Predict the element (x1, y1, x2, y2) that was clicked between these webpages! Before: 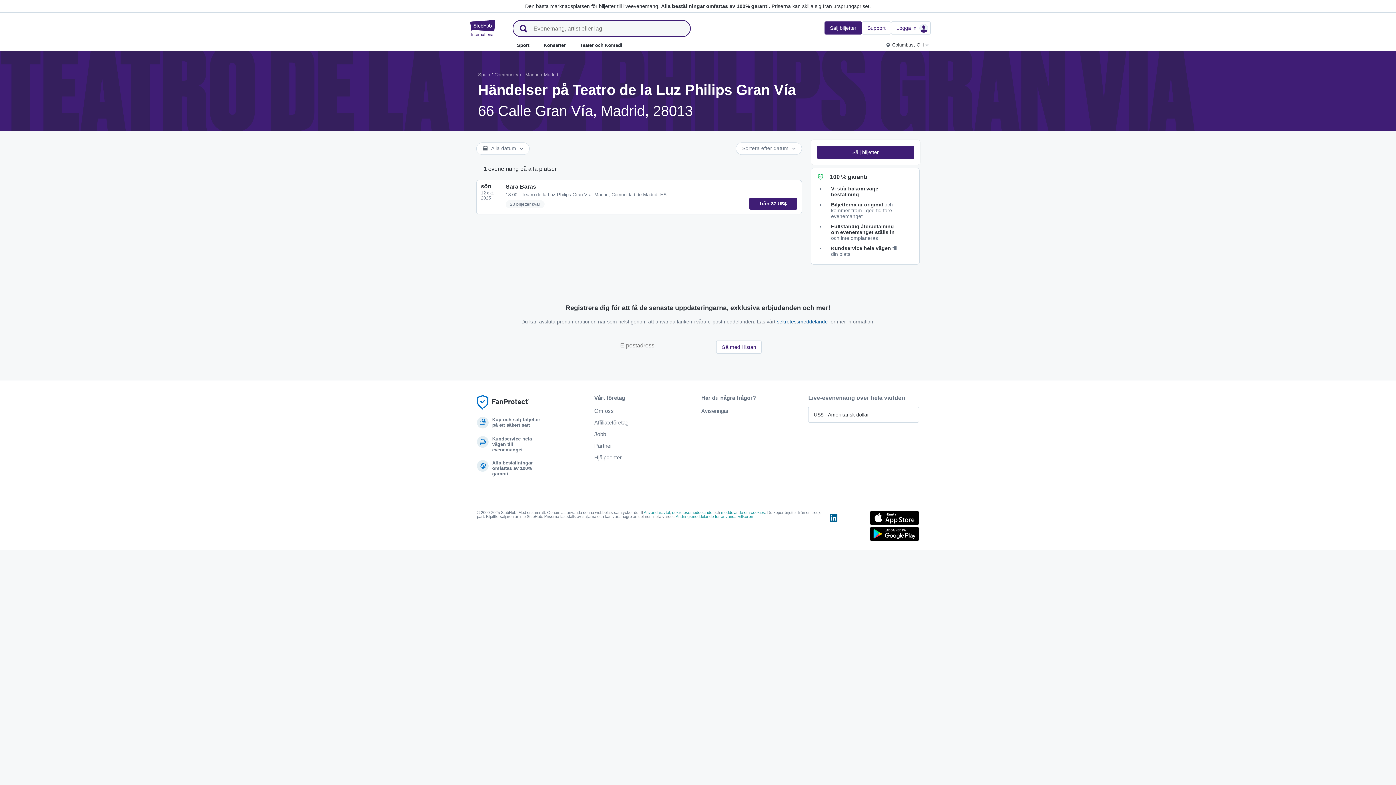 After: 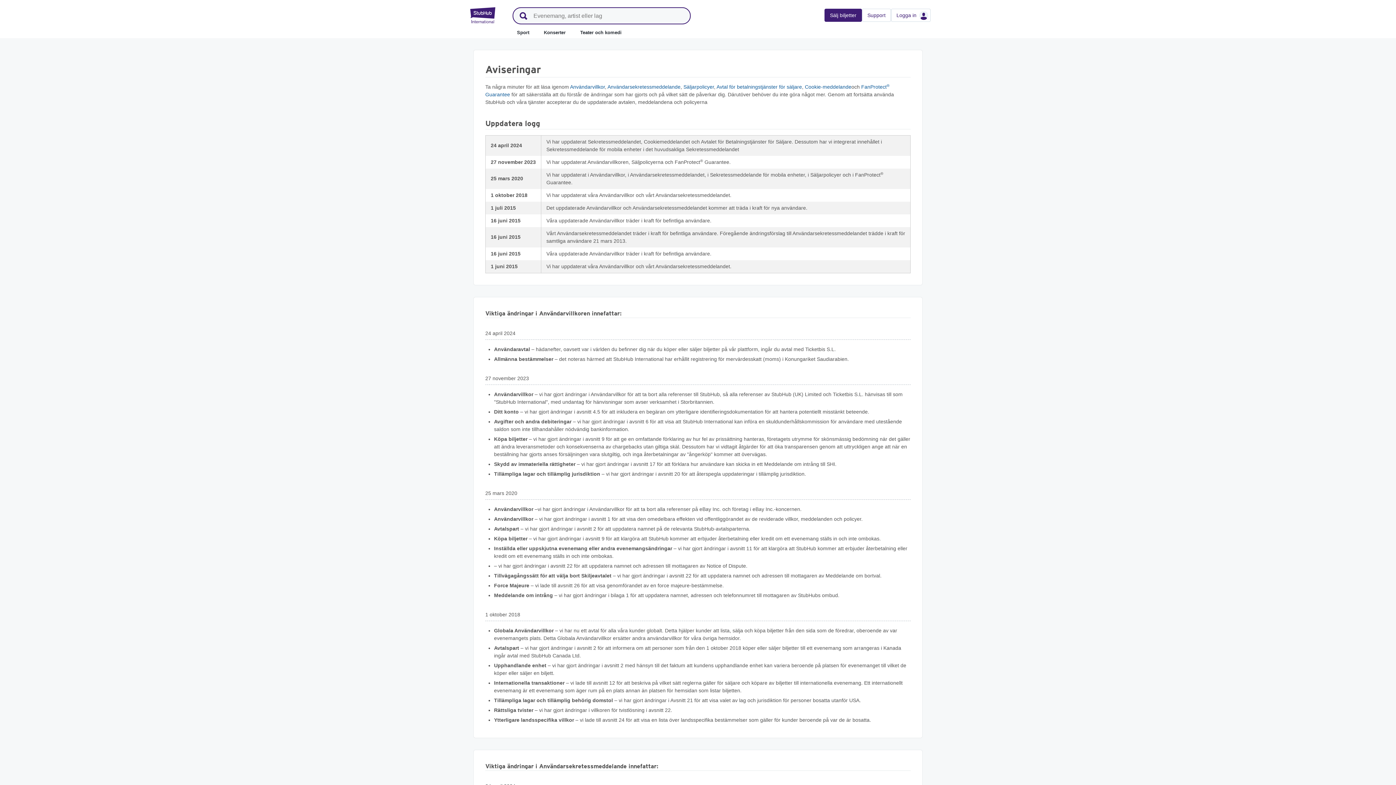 Action: bbox: (701, 408, 728, 414) label: Aviseringar